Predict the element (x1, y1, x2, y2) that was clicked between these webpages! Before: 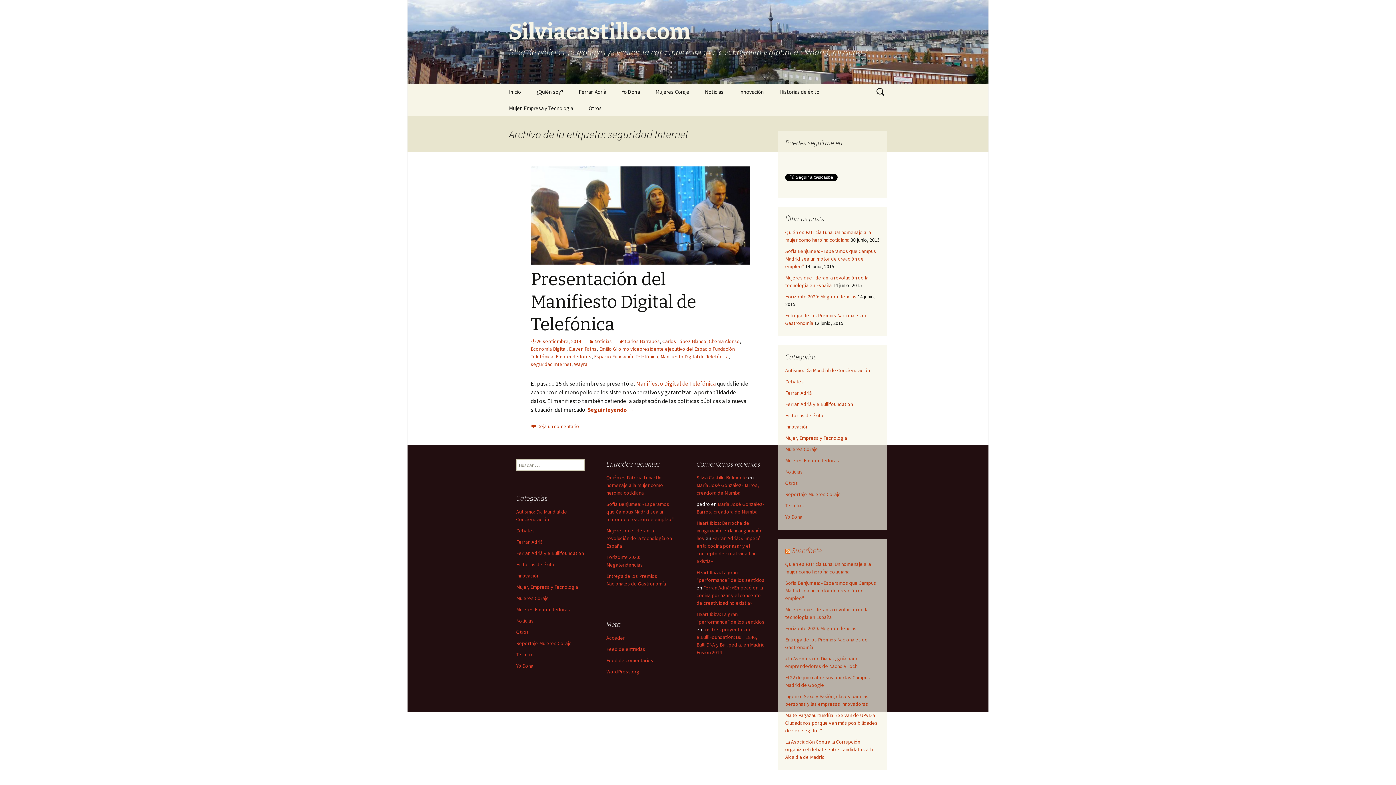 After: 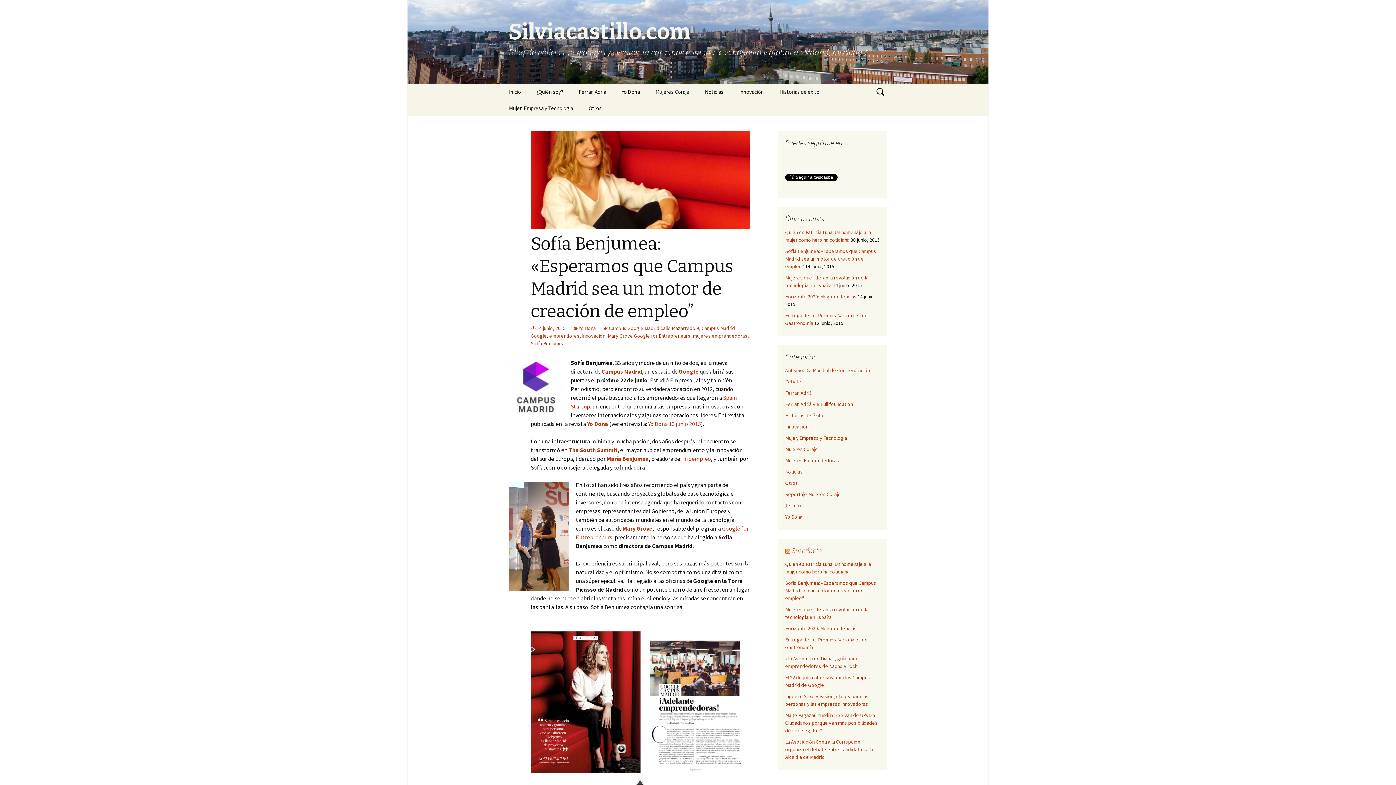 Action: label: Sofía Benjumea: «Esperamos que Campus Madrid sea un motor de creación de empleo” bbox: (606, 501, 673, 522)